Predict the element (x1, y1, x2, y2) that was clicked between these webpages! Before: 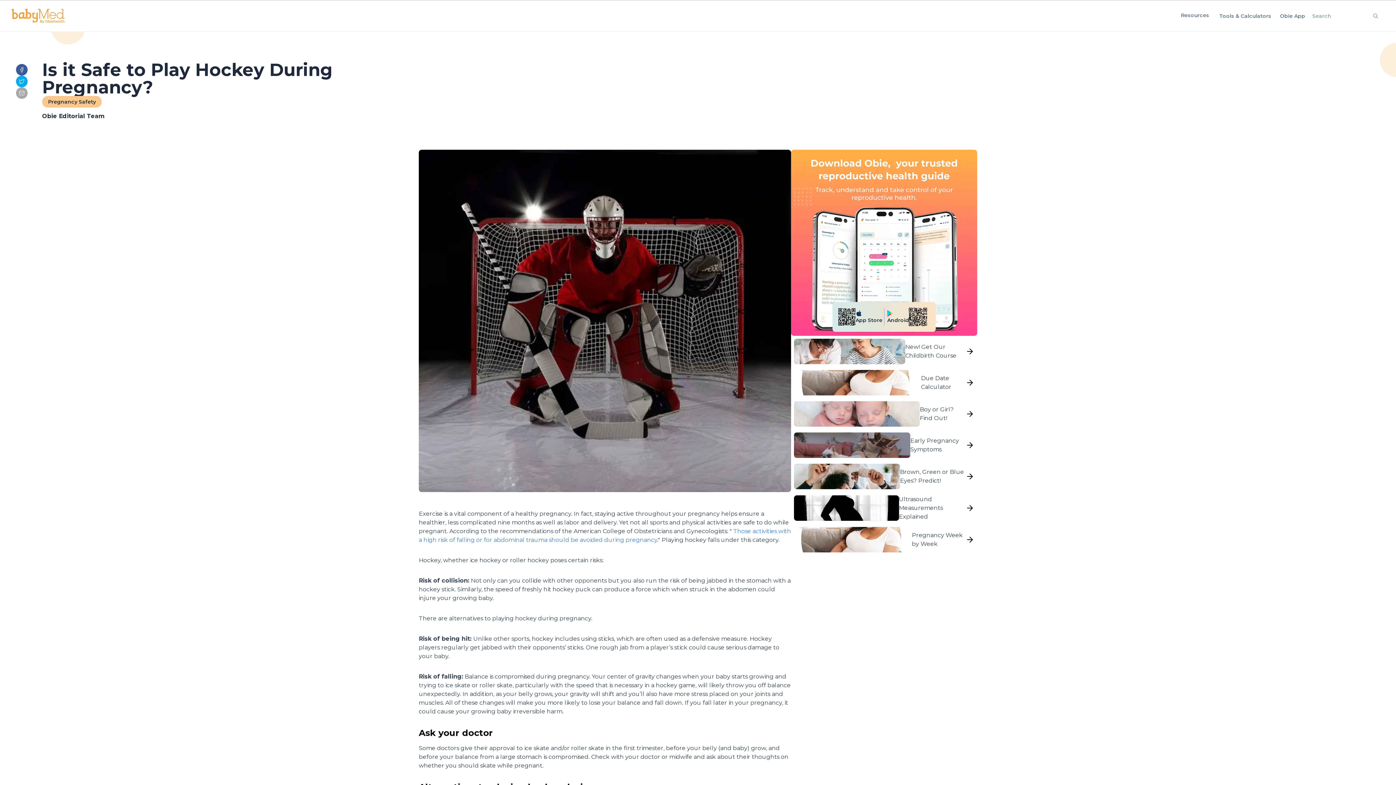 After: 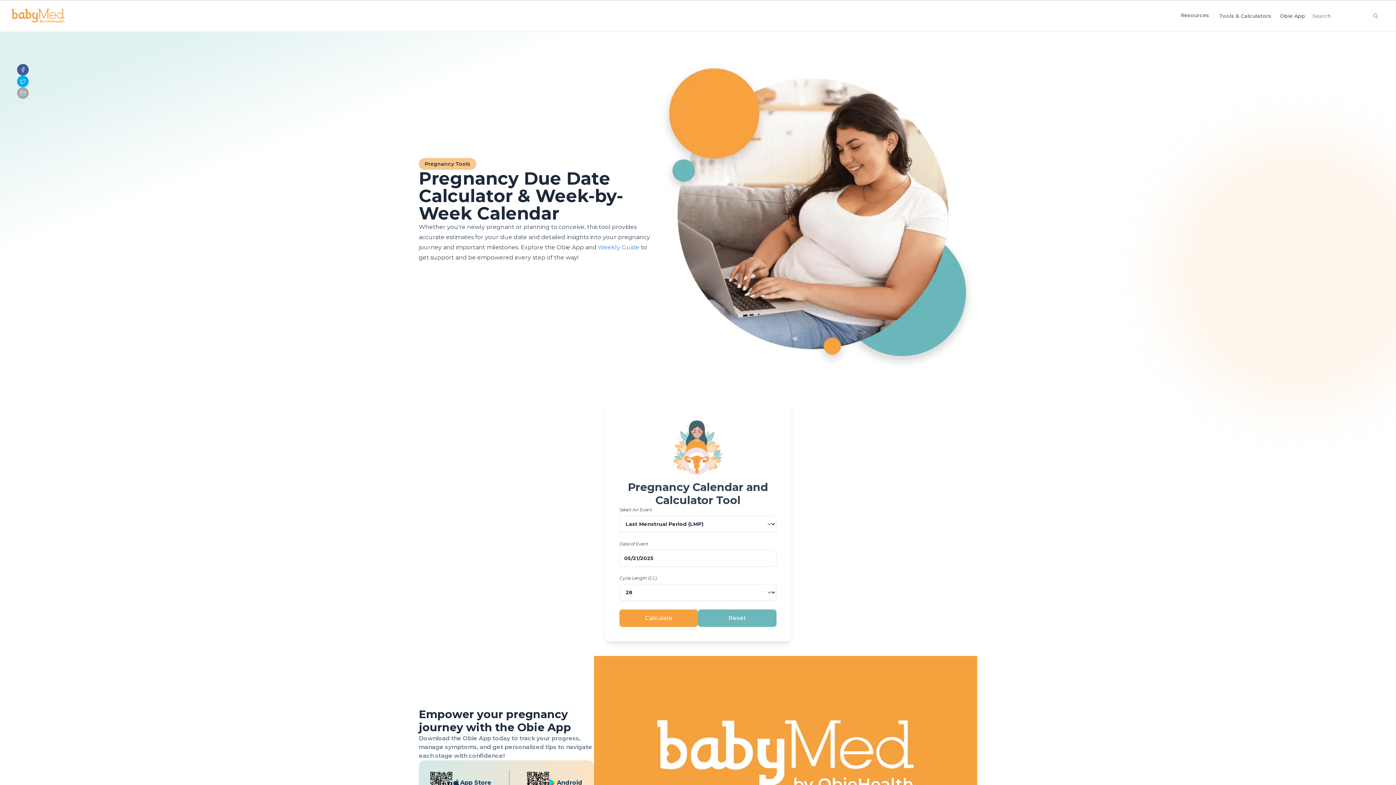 Action: bbox: (791, 367, 977, 398) label: Due Date Calculator